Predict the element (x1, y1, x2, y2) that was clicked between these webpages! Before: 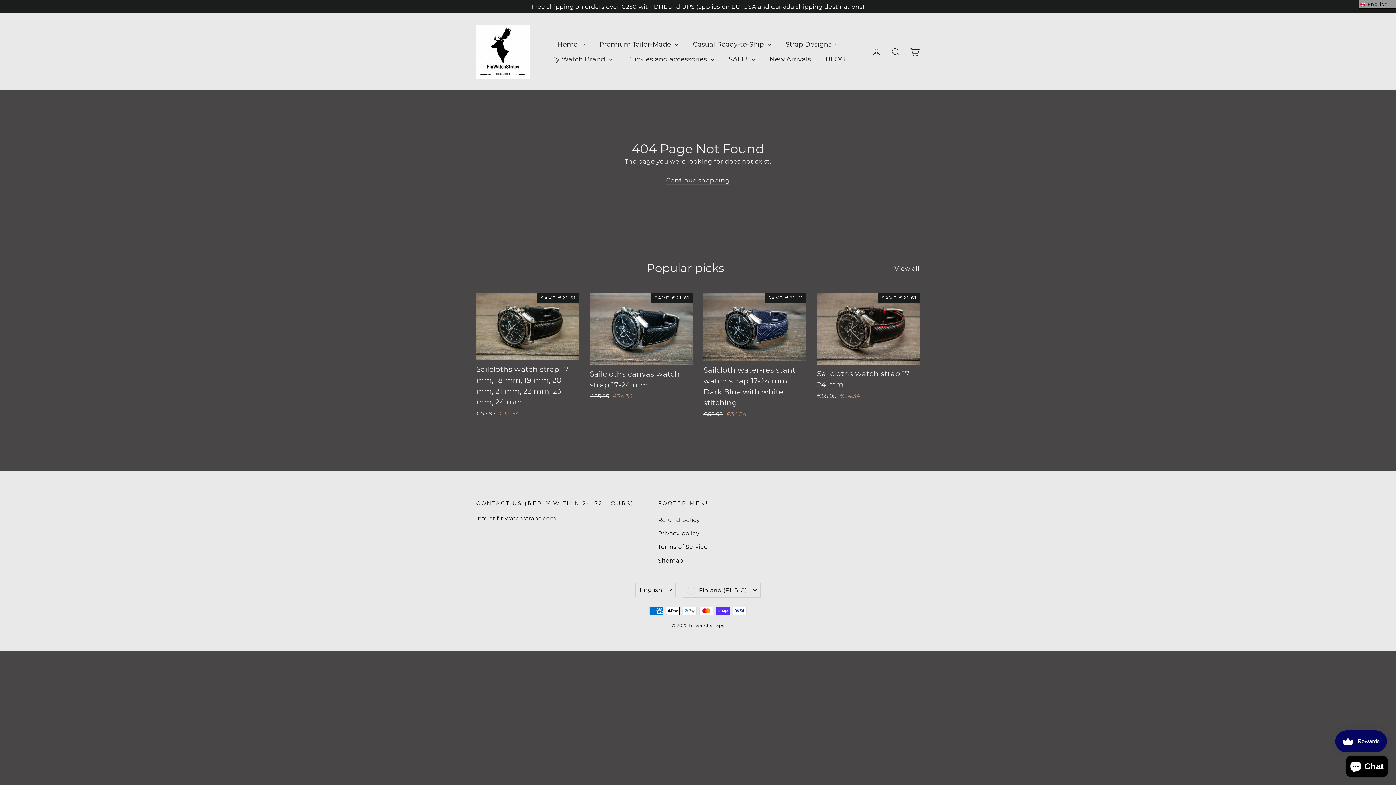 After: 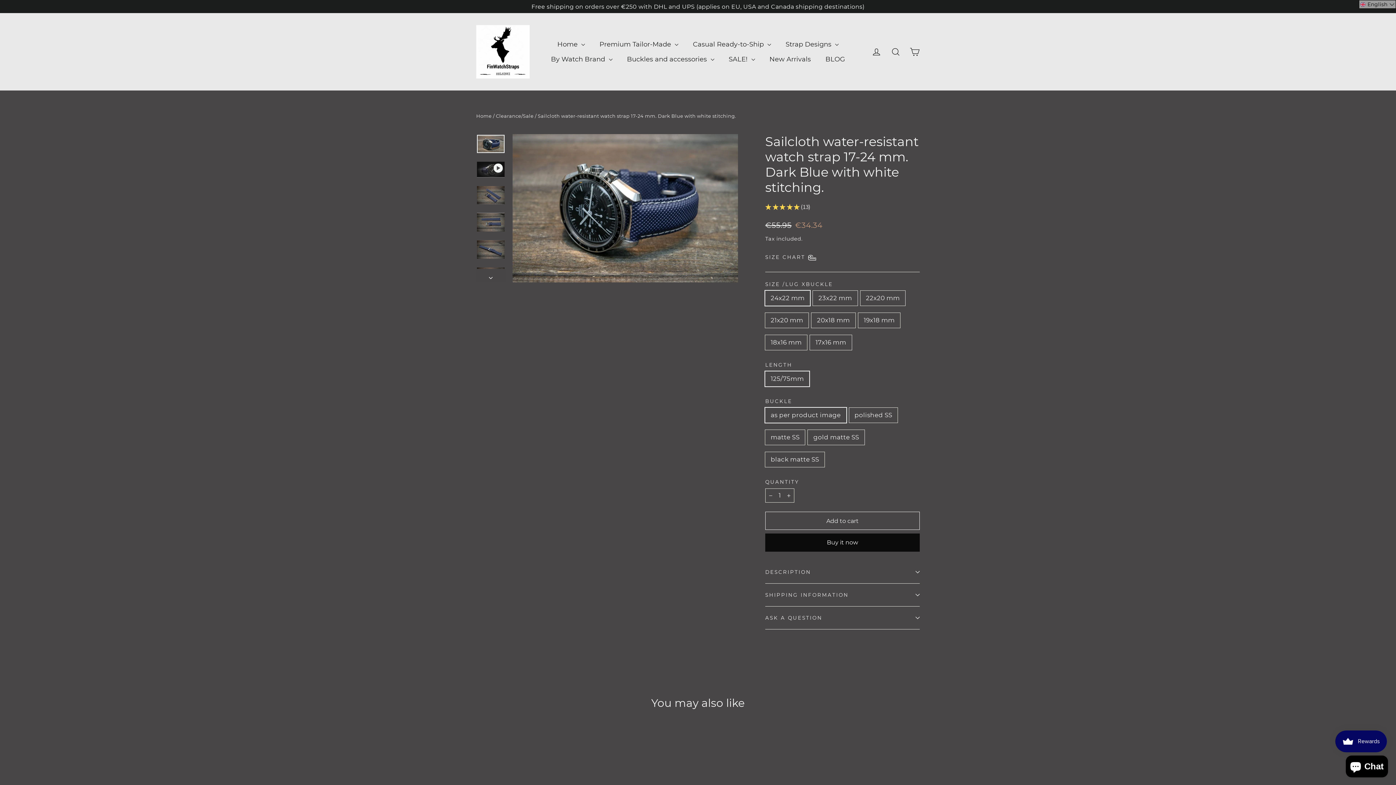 Action: label: Sailcloth water-resistant watch strap 17-24 mm. Dark Blue with white stitching.
Regular price
€55.95 
Sale price
€34.34 bbox: (703, 293, 806, 420)